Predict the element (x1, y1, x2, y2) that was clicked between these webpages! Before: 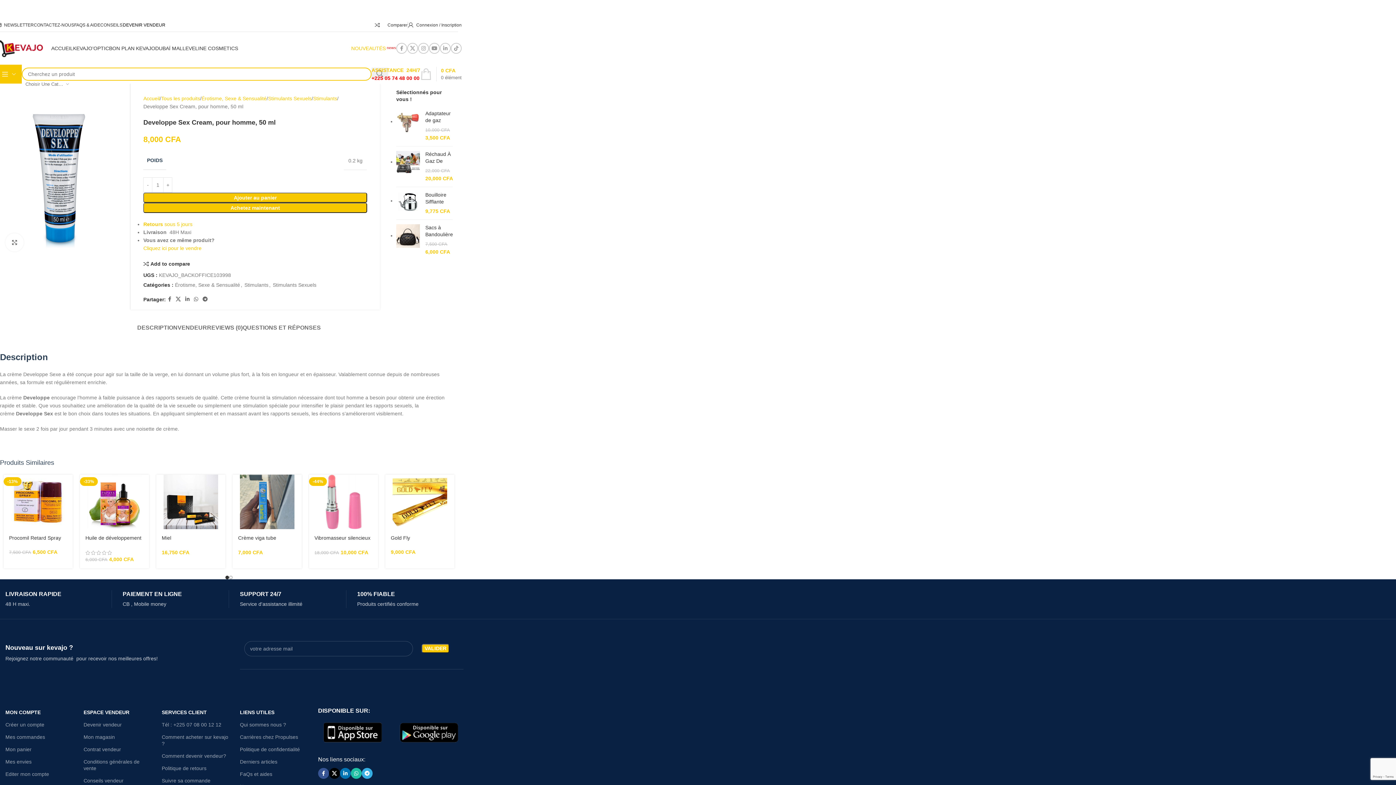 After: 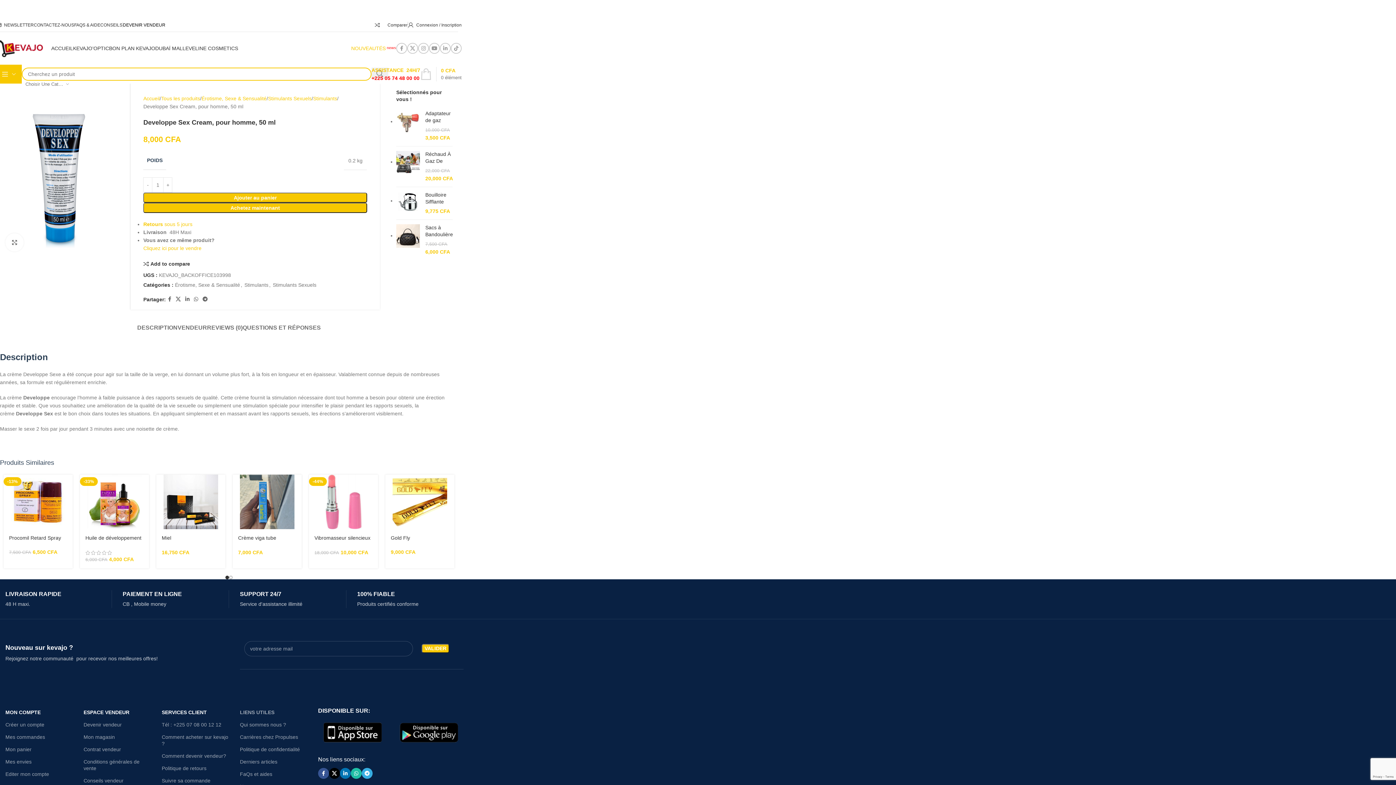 Action: label: LIENS UTILES bbox: (240, 706, 307, 718)